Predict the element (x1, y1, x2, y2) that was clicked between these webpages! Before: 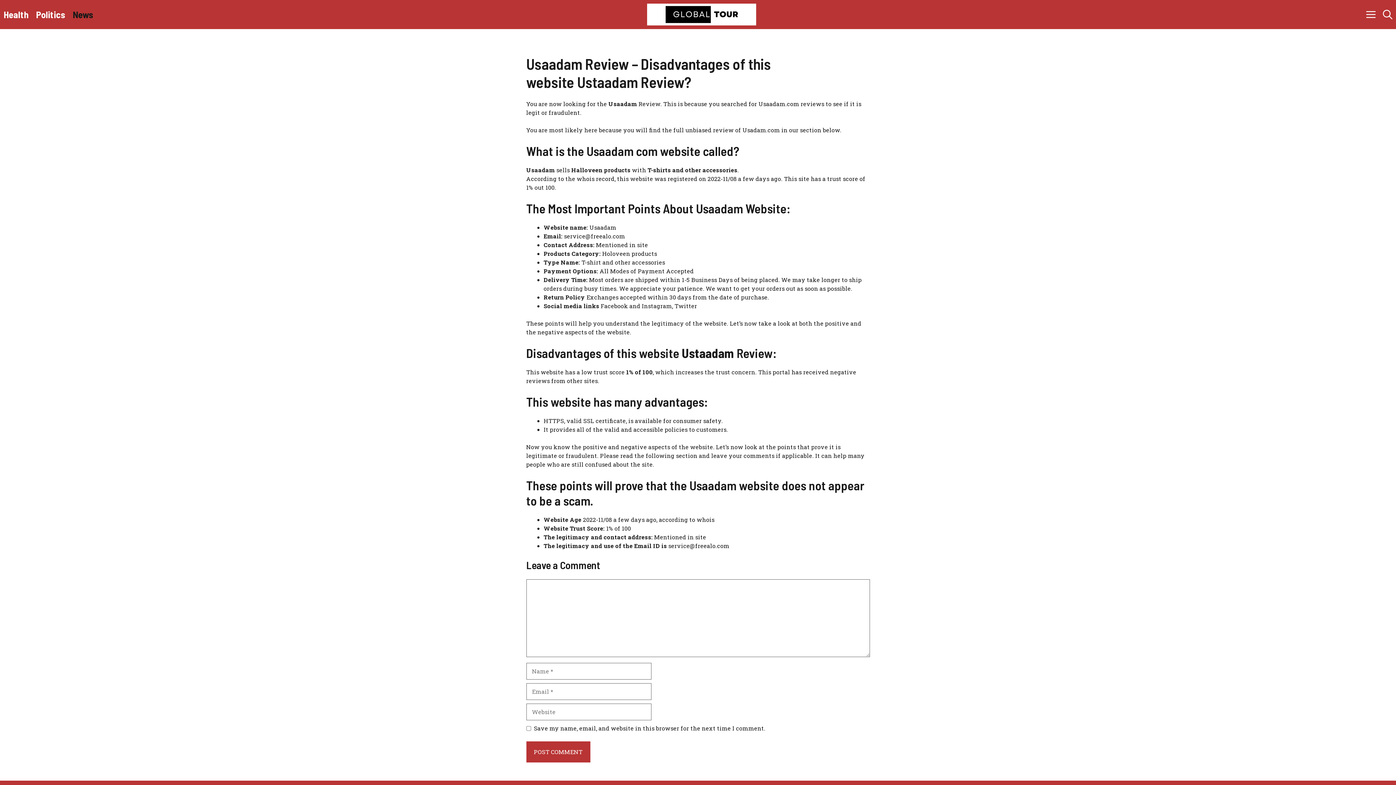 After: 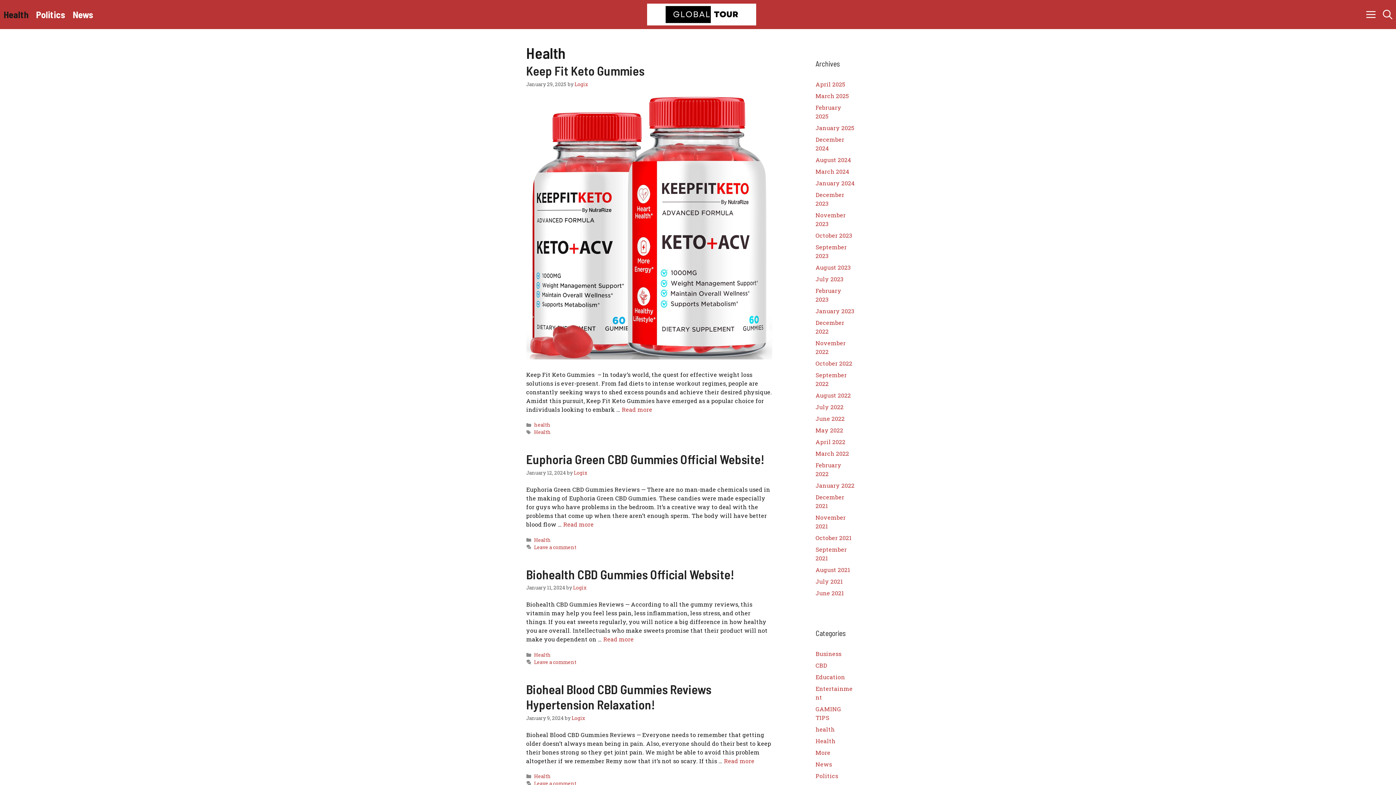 Action: label: Health bbox: (0, 0, 32, 29)